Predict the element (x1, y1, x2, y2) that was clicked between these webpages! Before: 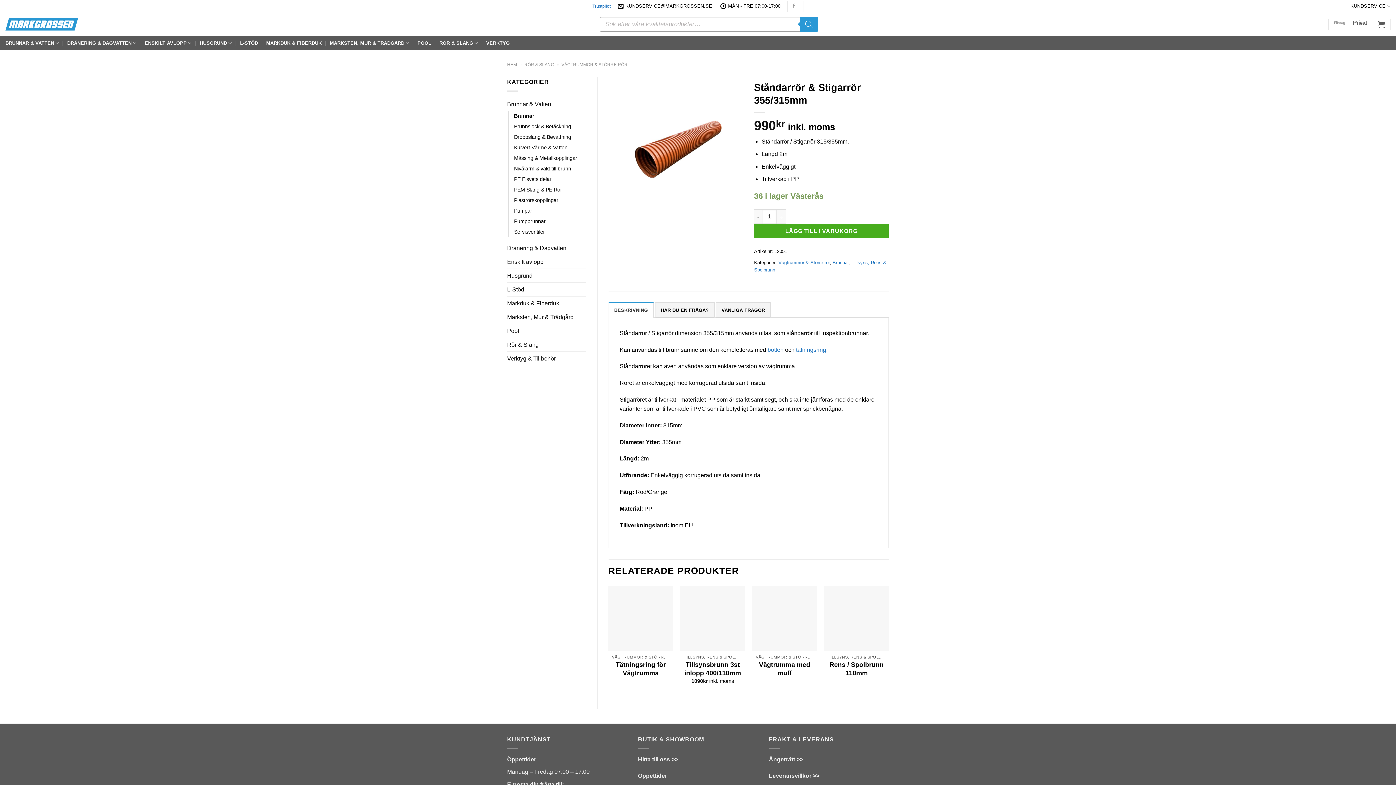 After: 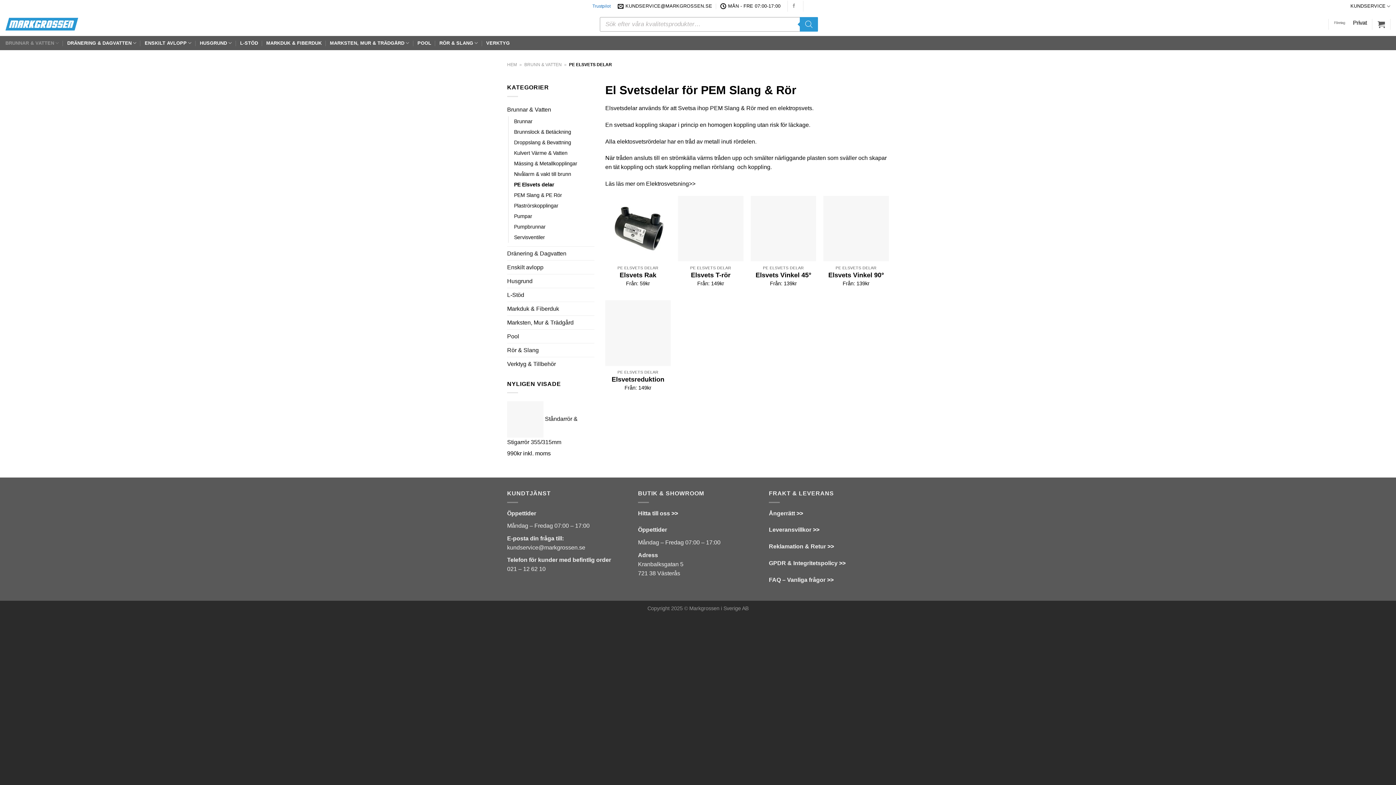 Action: label: PE Elsvets delar bbox: (514, 174, 551, 184)